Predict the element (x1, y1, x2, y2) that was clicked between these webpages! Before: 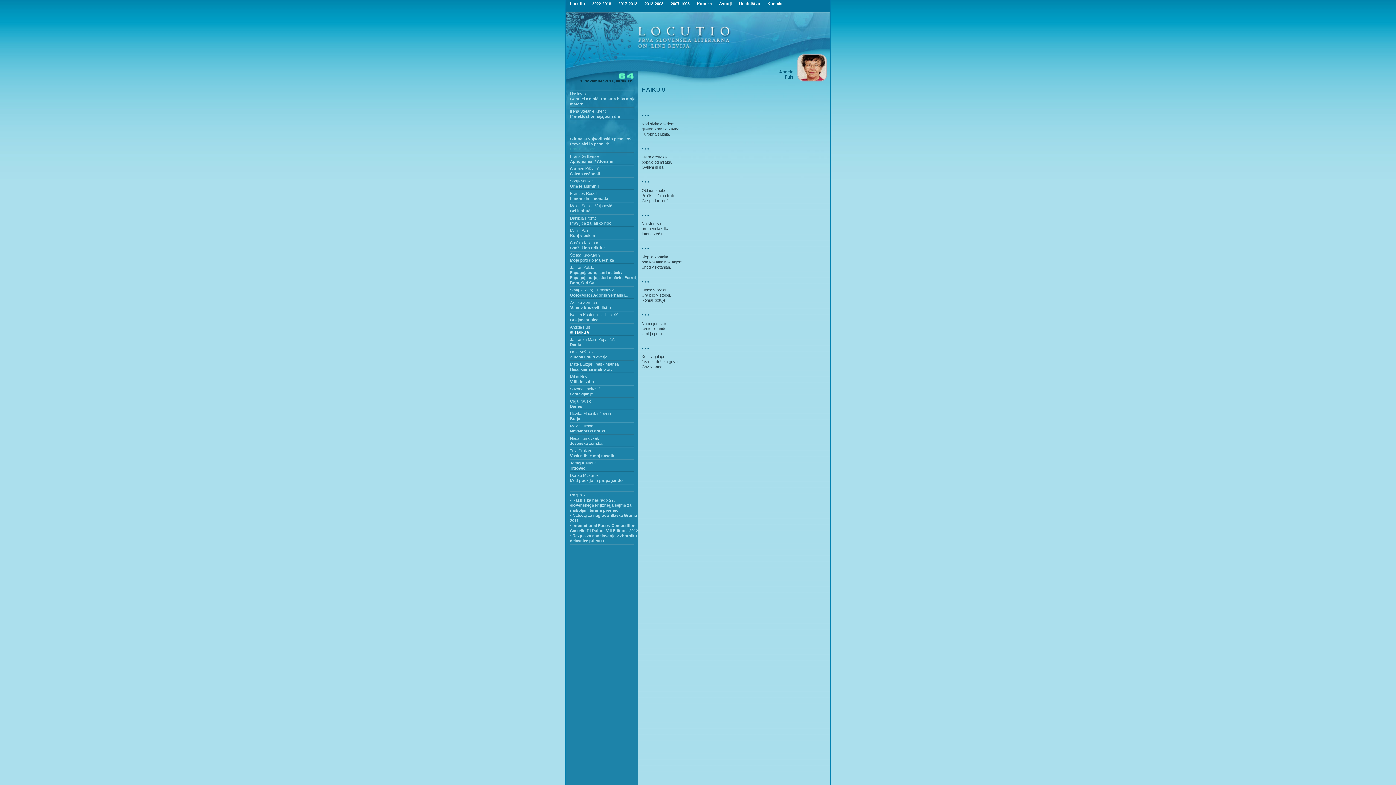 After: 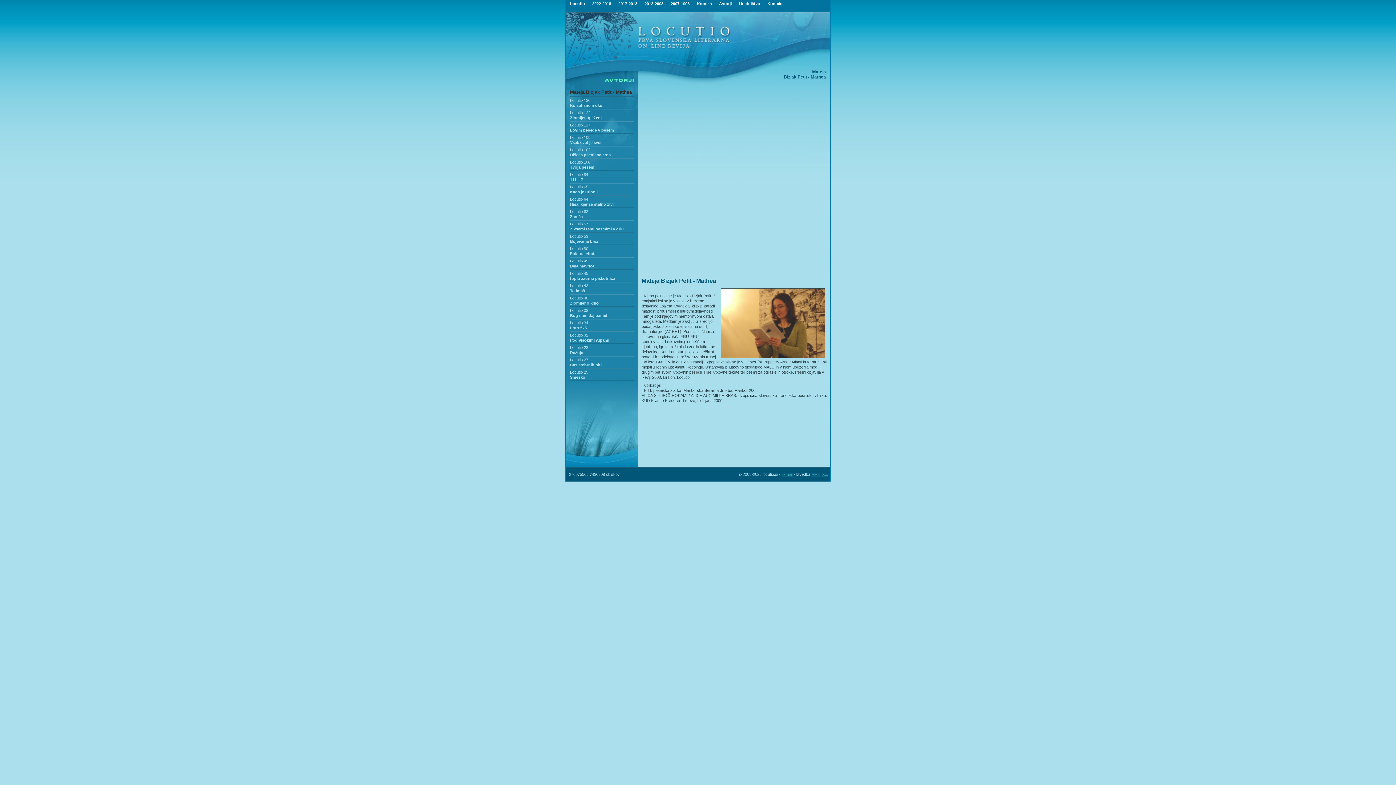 Action: bbox: (570, 362, 618, 366) label: Mateja Bizjak Petit - Mathea